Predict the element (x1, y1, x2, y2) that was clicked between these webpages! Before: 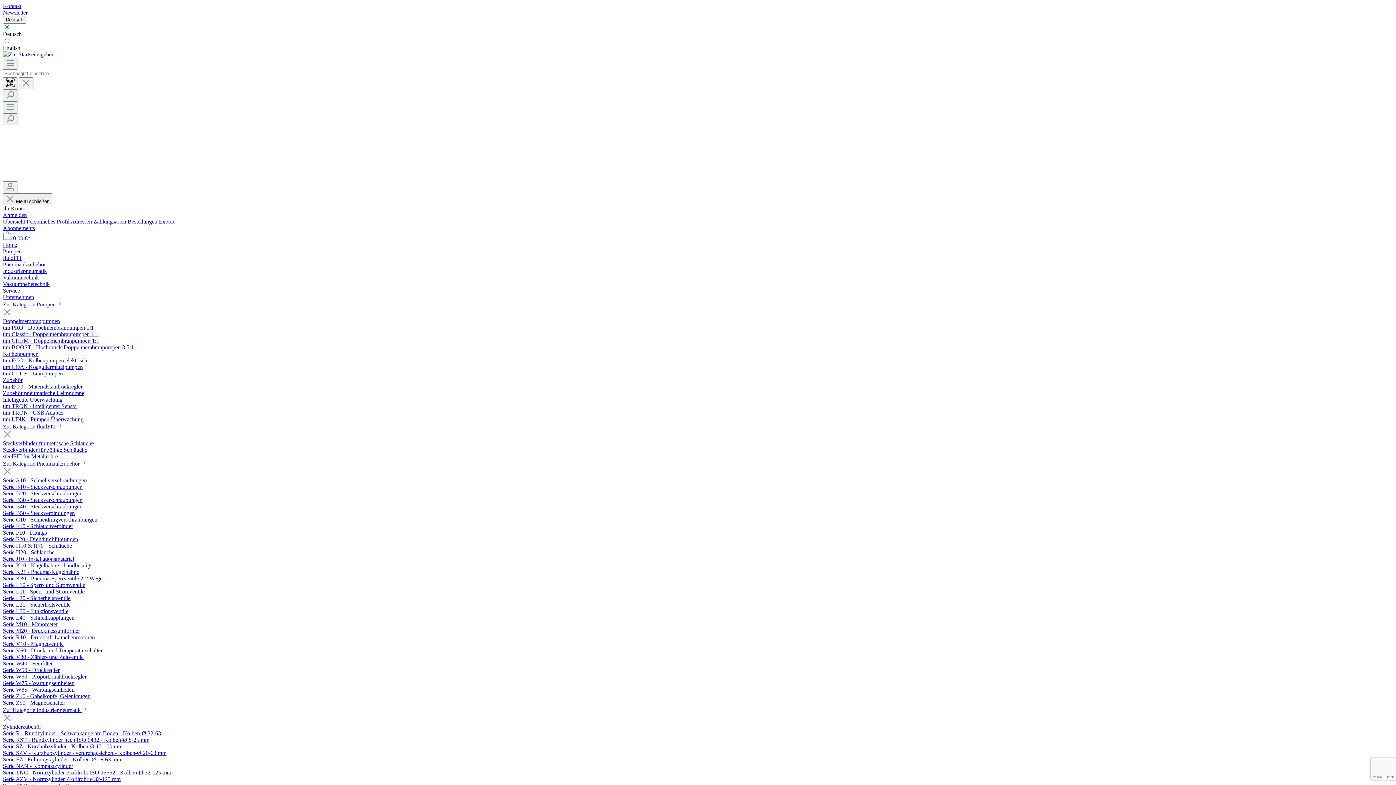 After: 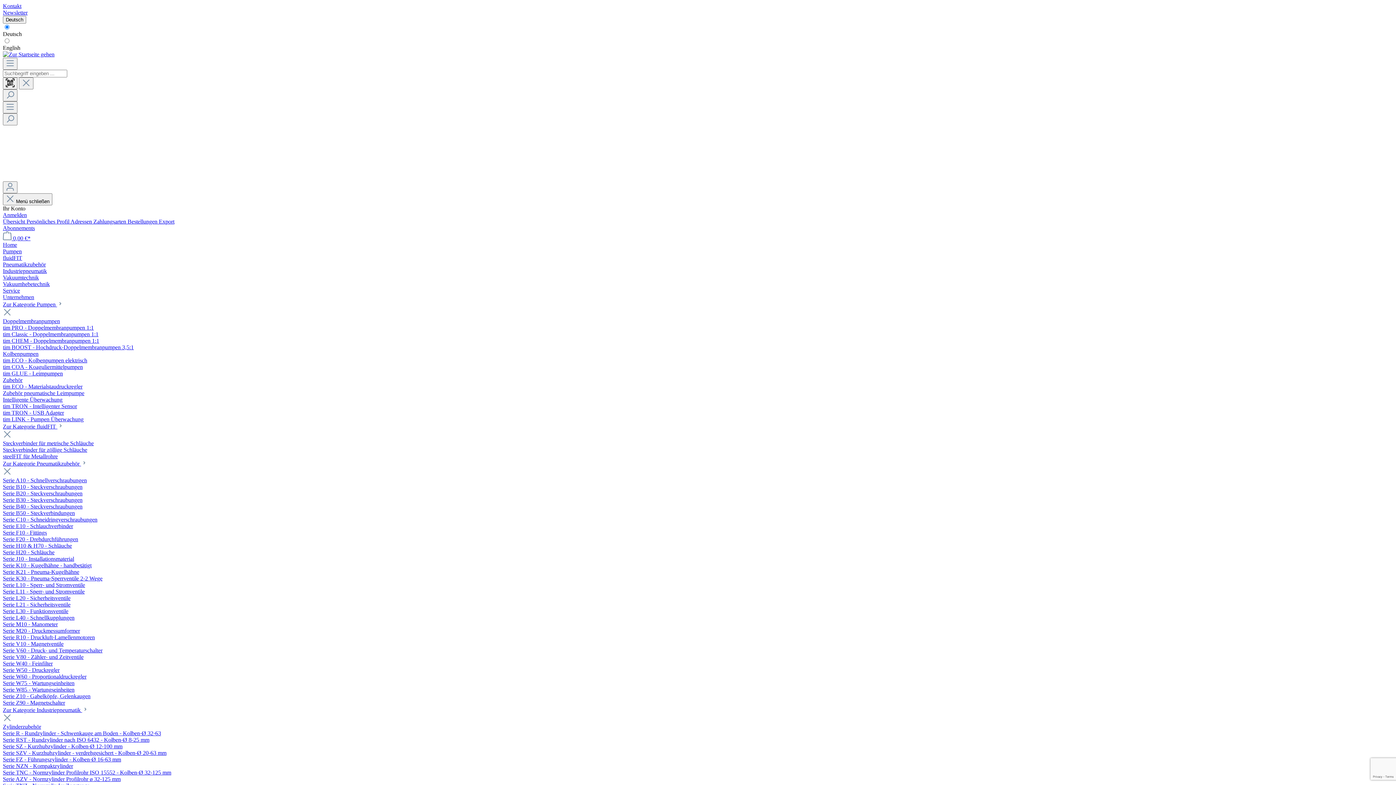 Action: label: Serie L11 - Sperr- und Stromventile bbox: (2, 588, 84, 594)